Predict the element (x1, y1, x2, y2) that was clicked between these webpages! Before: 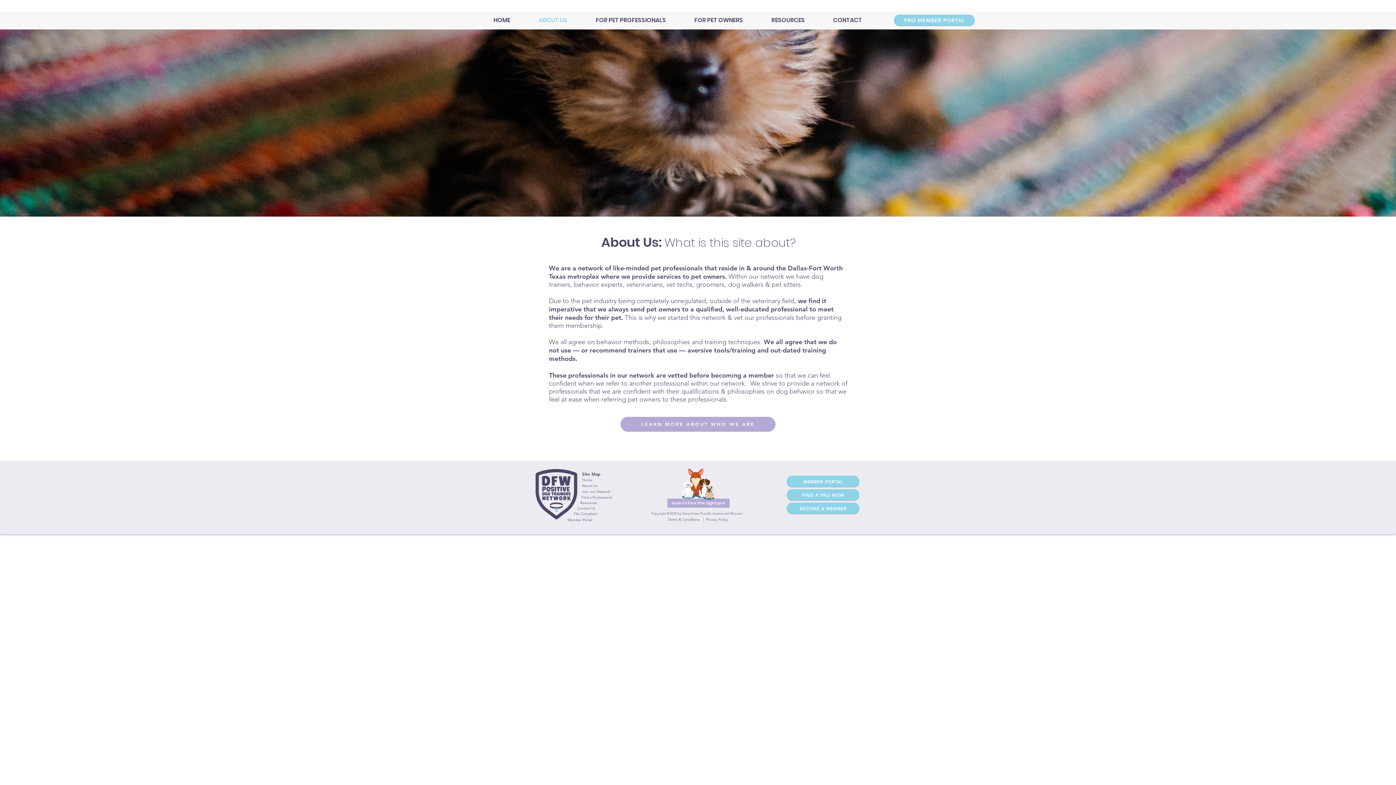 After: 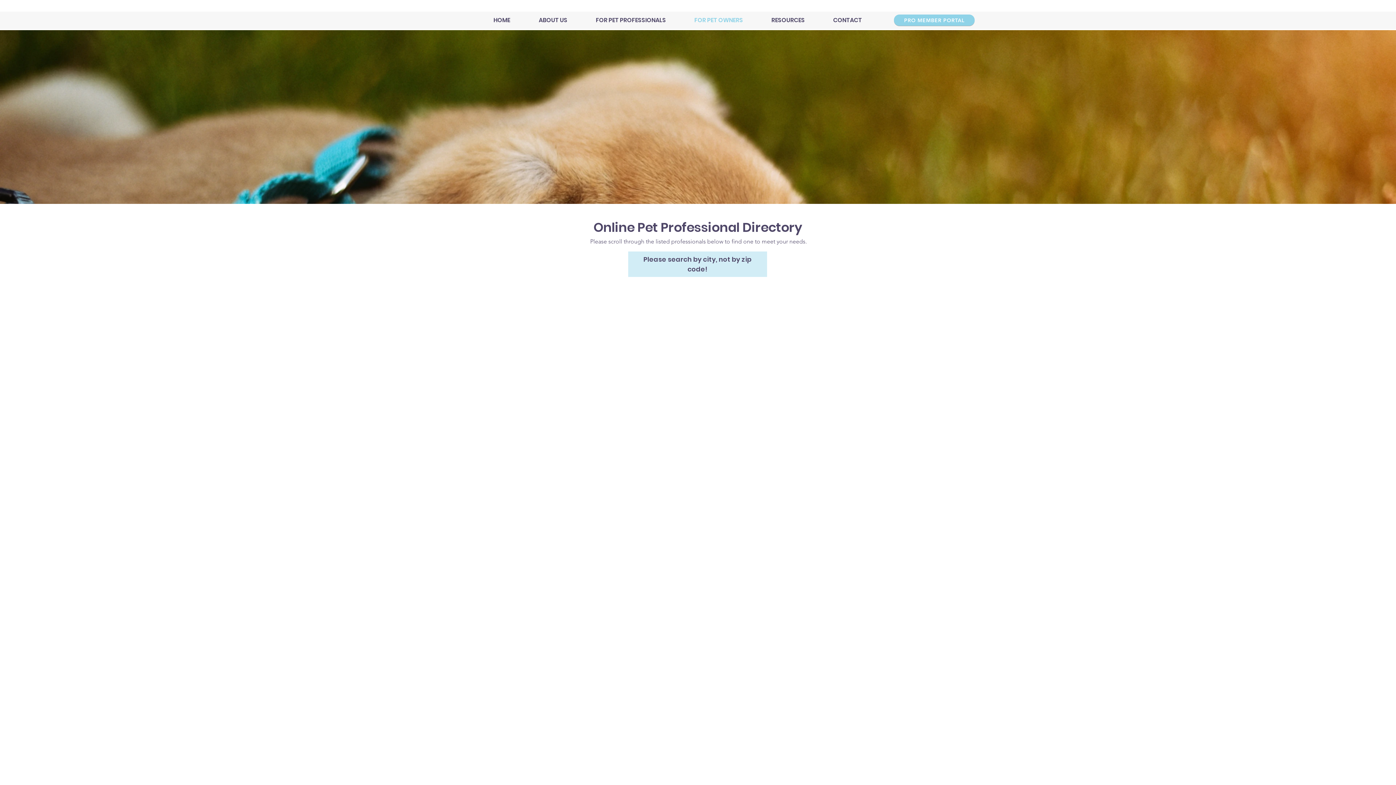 Action: label: Find a Professional bbox: (581, 495, 612, 500)